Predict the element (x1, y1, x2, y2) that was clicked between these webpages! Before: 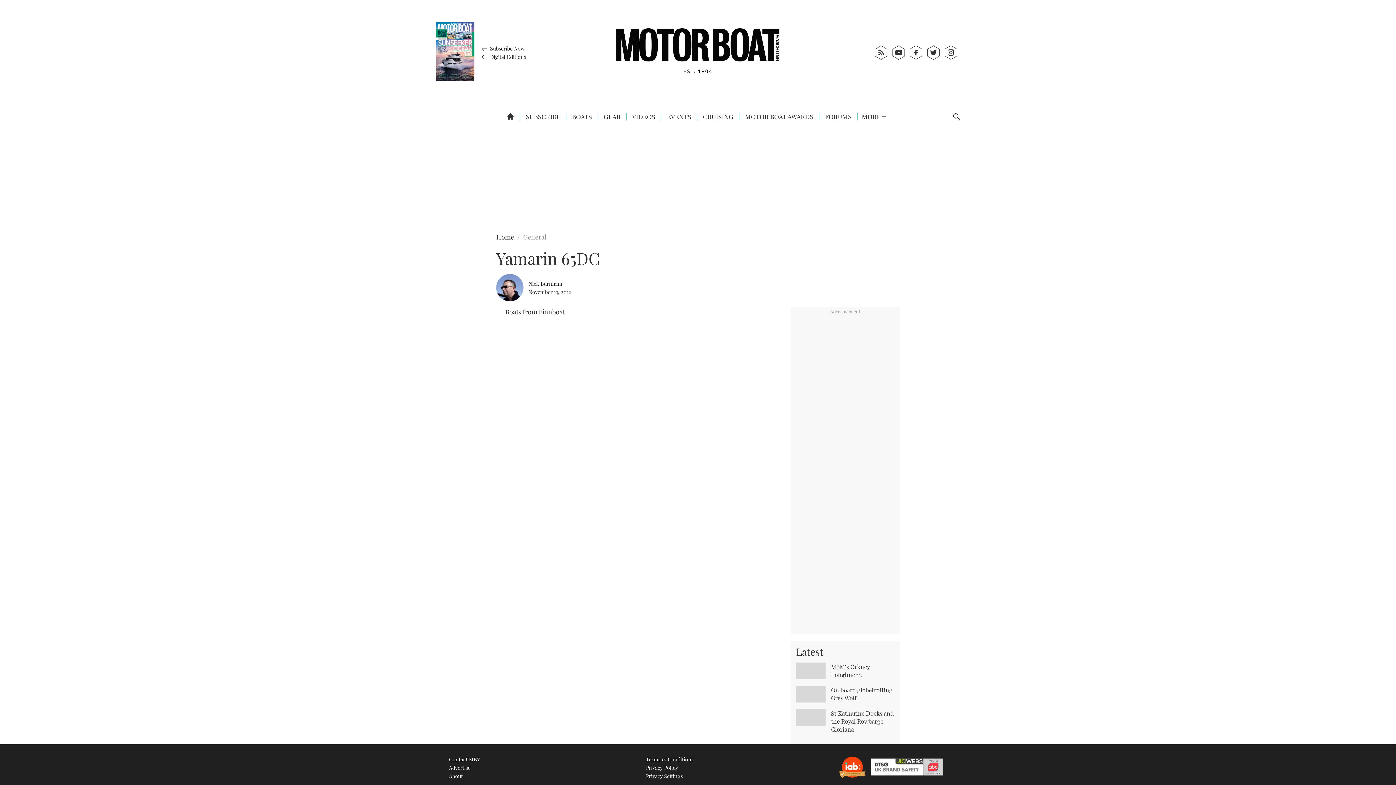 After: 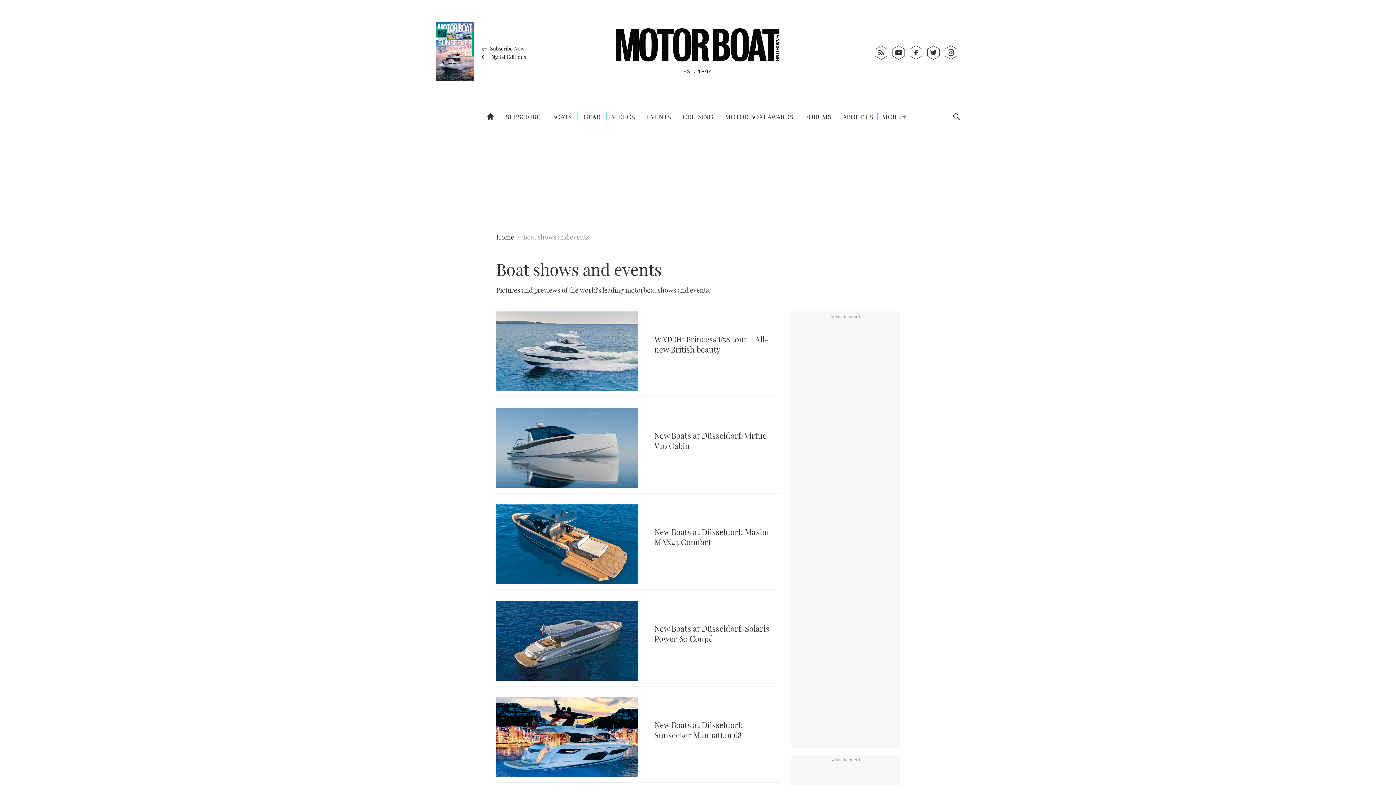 Action: label:  EVENTS bbox: (658, 105, 693, 128)